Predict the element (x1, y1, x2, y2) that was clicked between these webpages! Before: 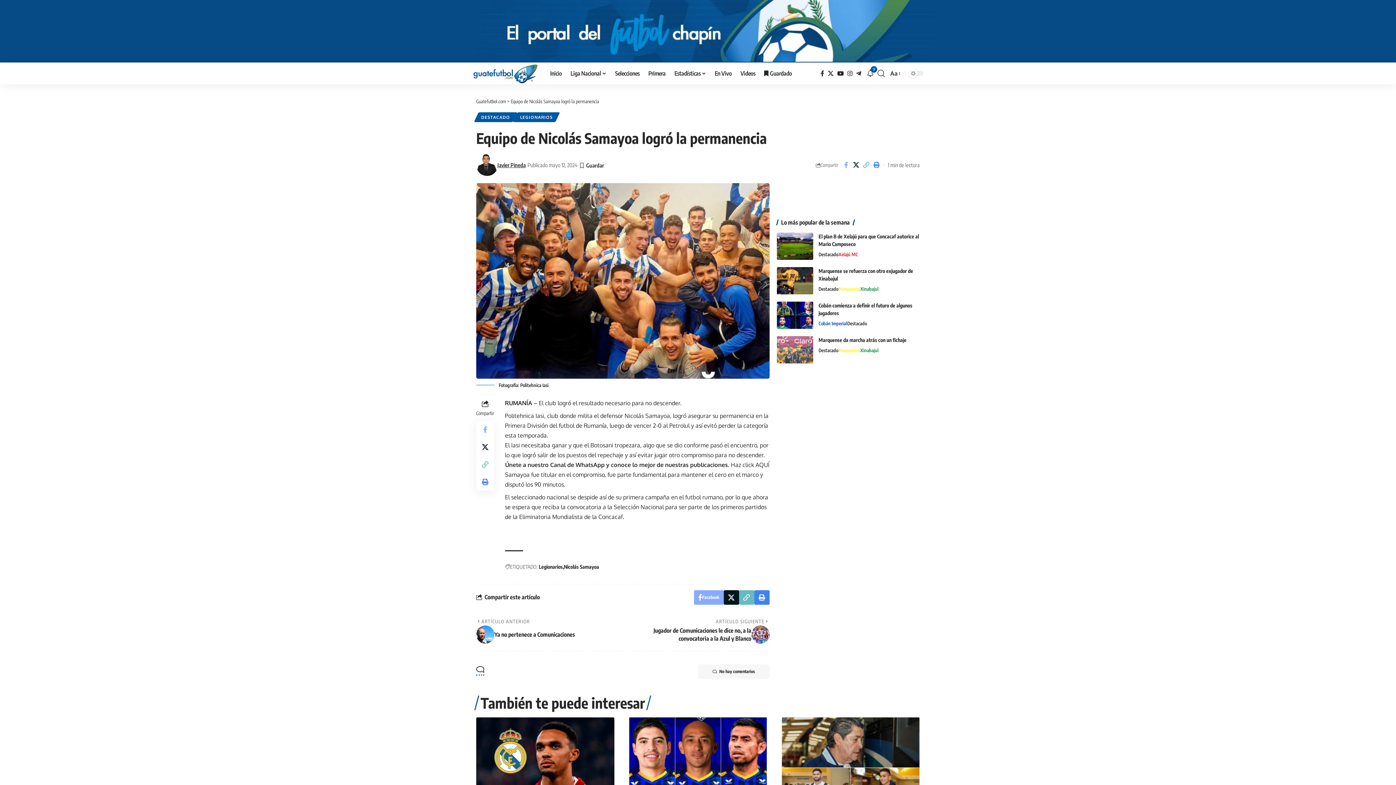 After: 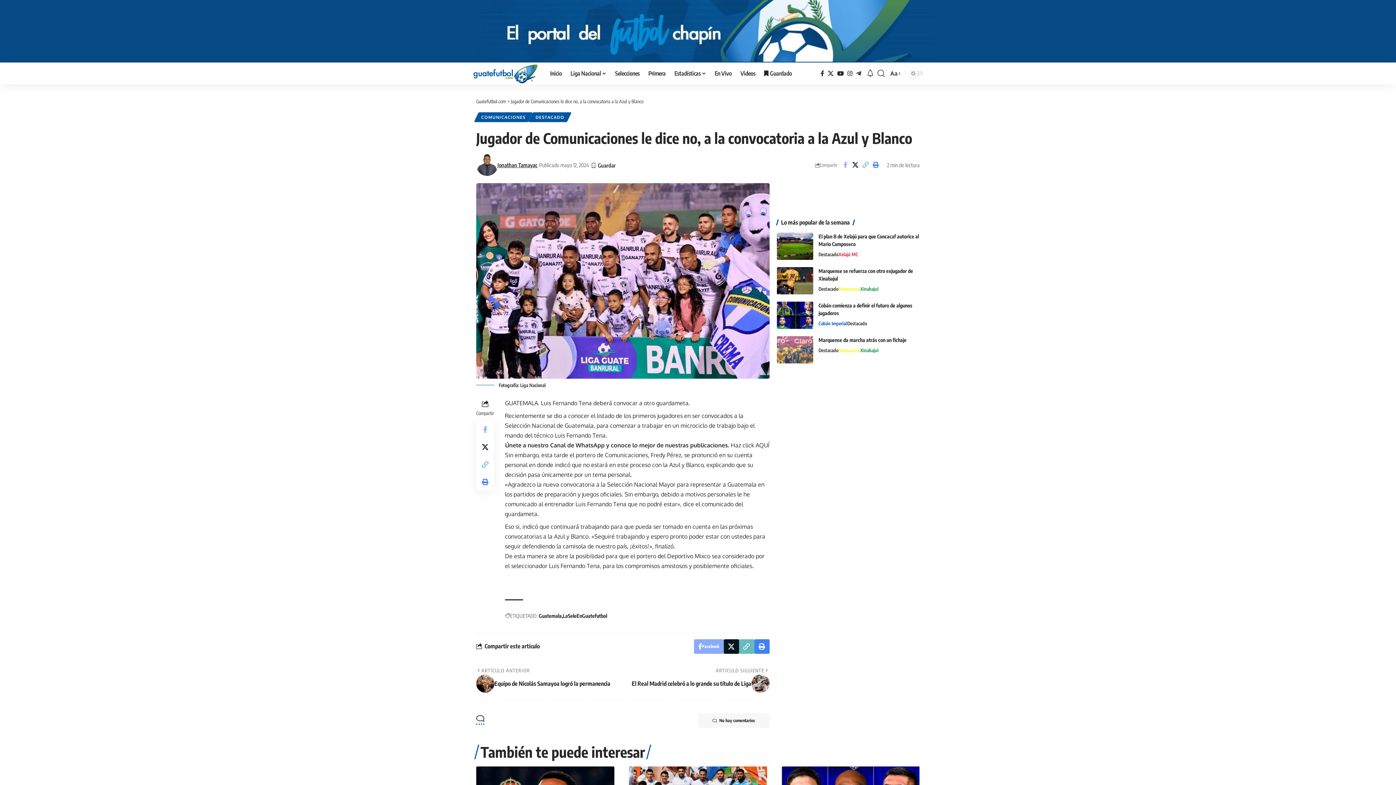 Action: bbox: (623, 617, 769, 643) label: ARTÍCULO SIGUIENTE
Jugador de Comunicaciones le dice no, a la convocatoria a la Azul y Blanco